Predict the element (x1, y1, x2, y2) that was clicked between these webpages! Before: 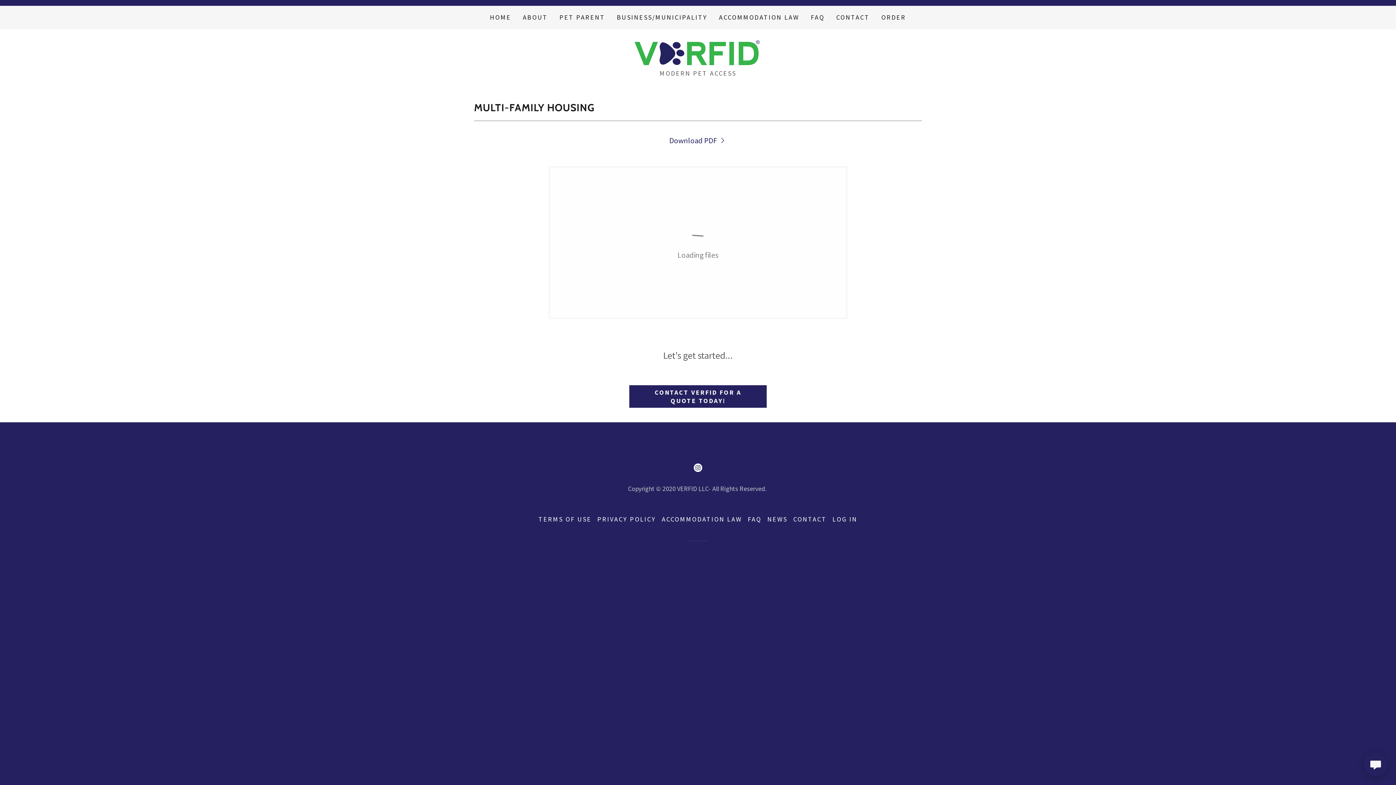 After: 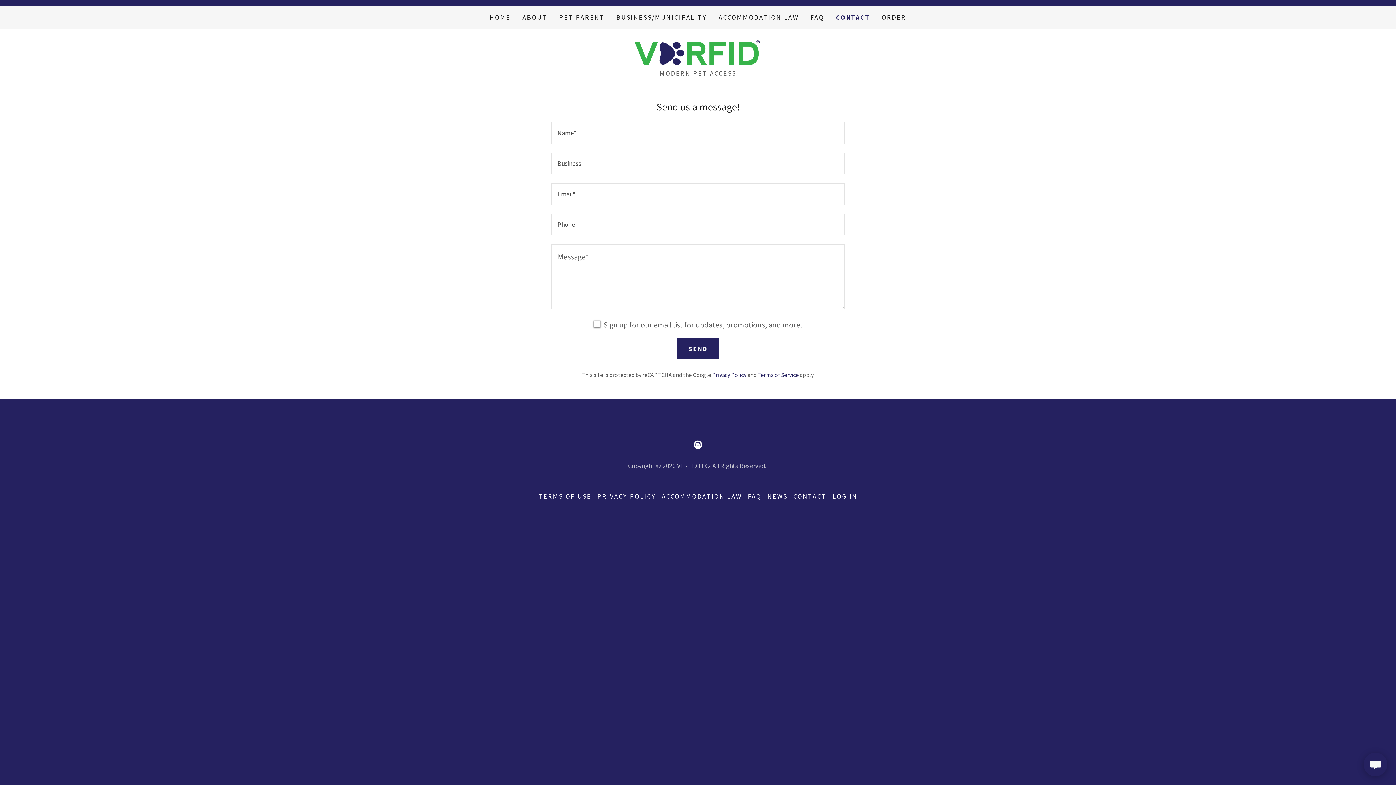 Action: bbox: (790, 512, 829, 526) label: CONTACT